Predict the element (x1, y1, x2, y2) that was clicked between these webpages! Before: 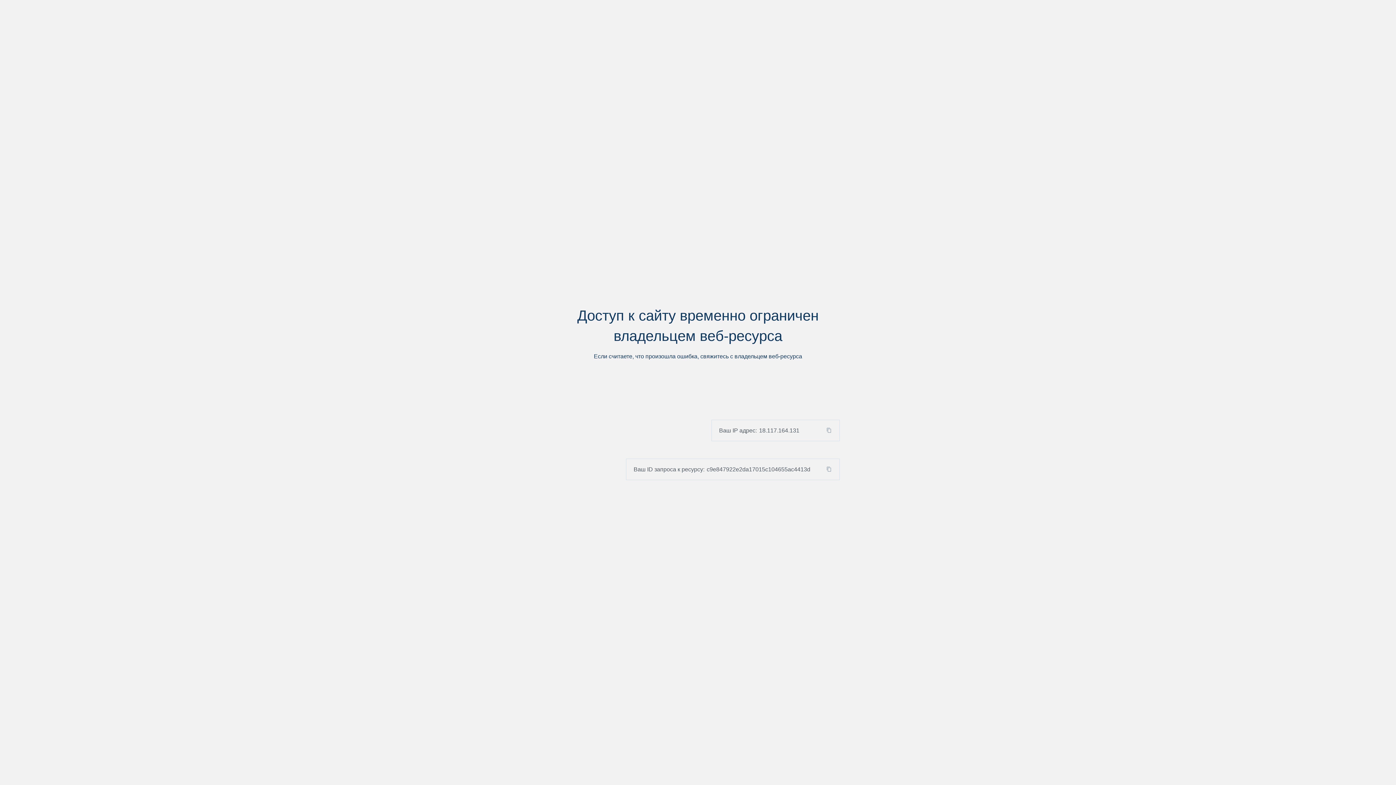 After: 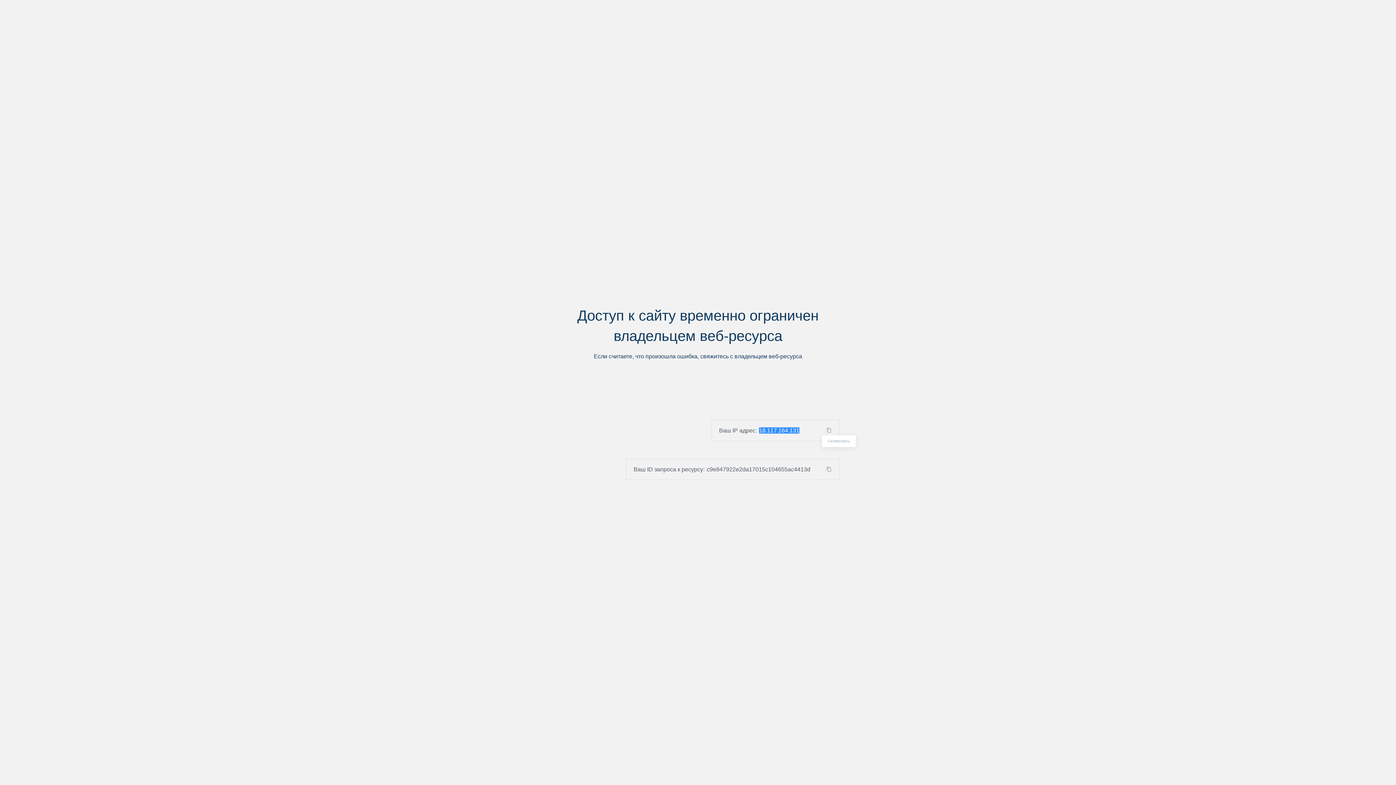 Action: bbox: (824, 427, 839, 433)